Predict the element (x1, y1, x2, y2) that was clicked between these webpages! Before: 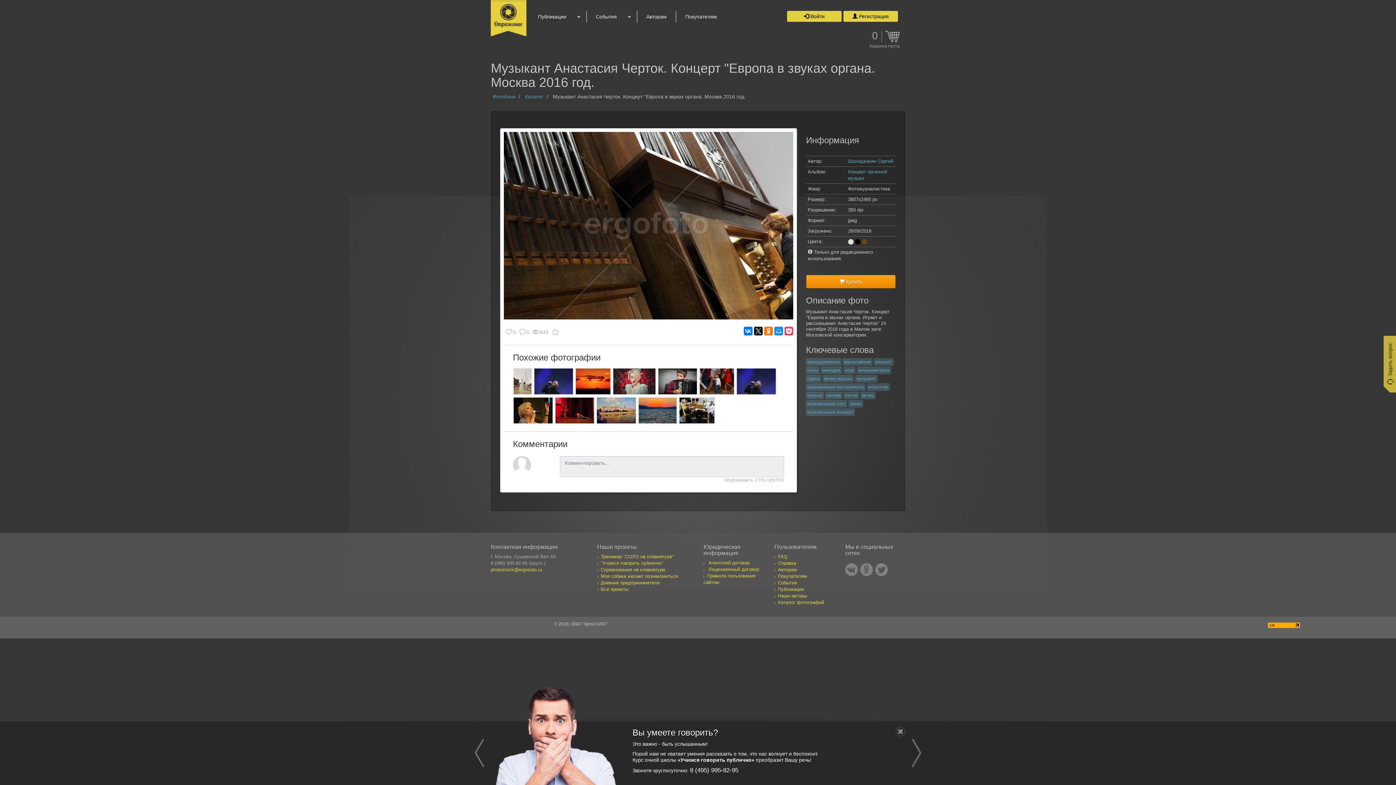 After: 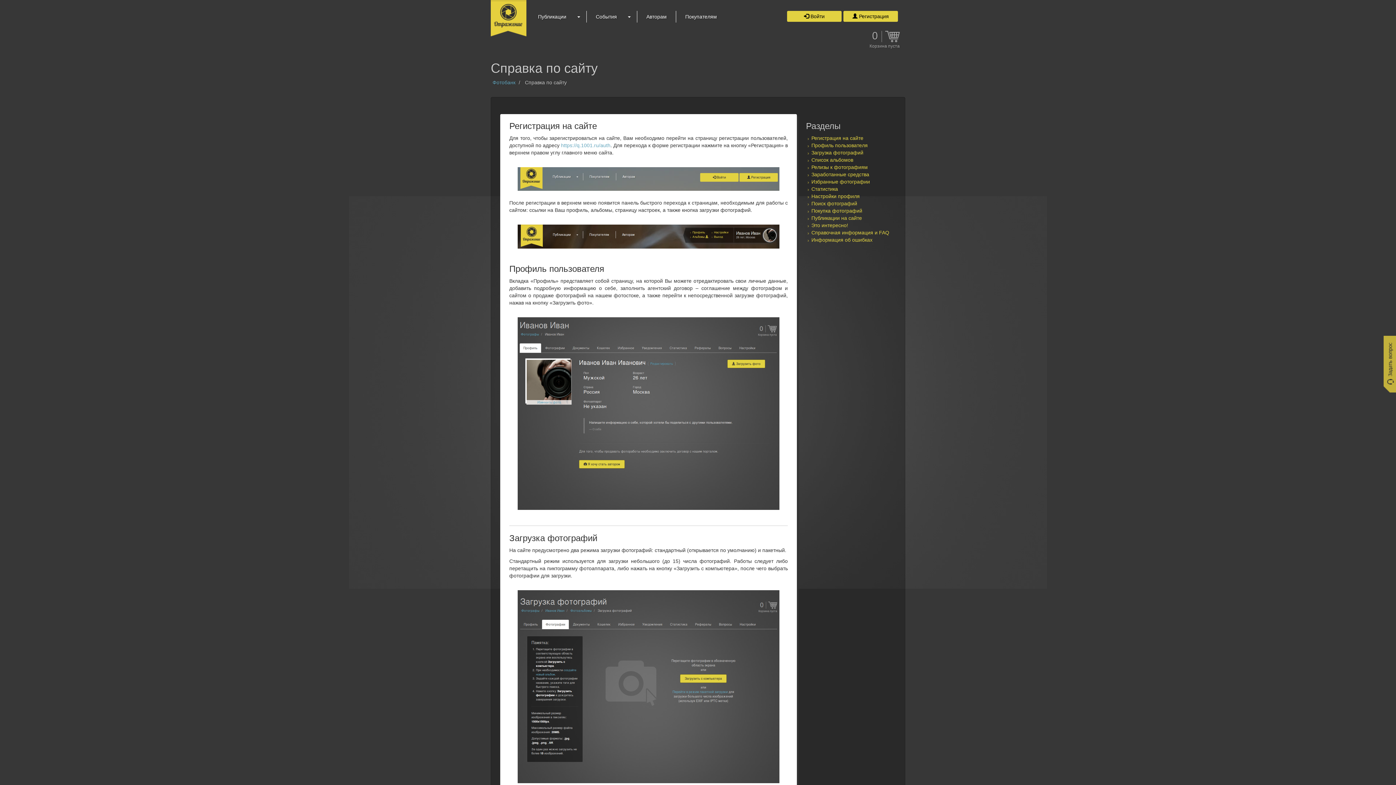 Action: label: Справка bbox: (778, 560, 796, 566)